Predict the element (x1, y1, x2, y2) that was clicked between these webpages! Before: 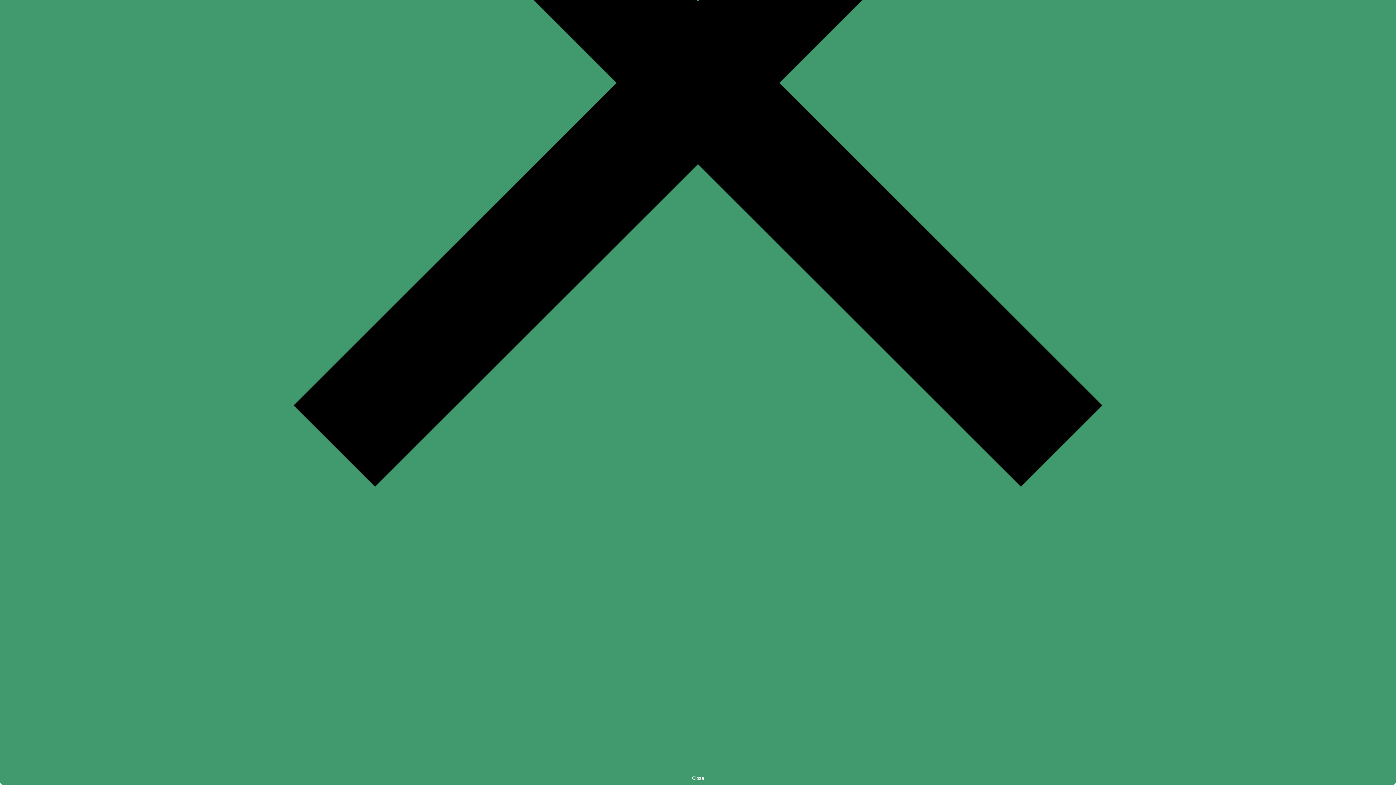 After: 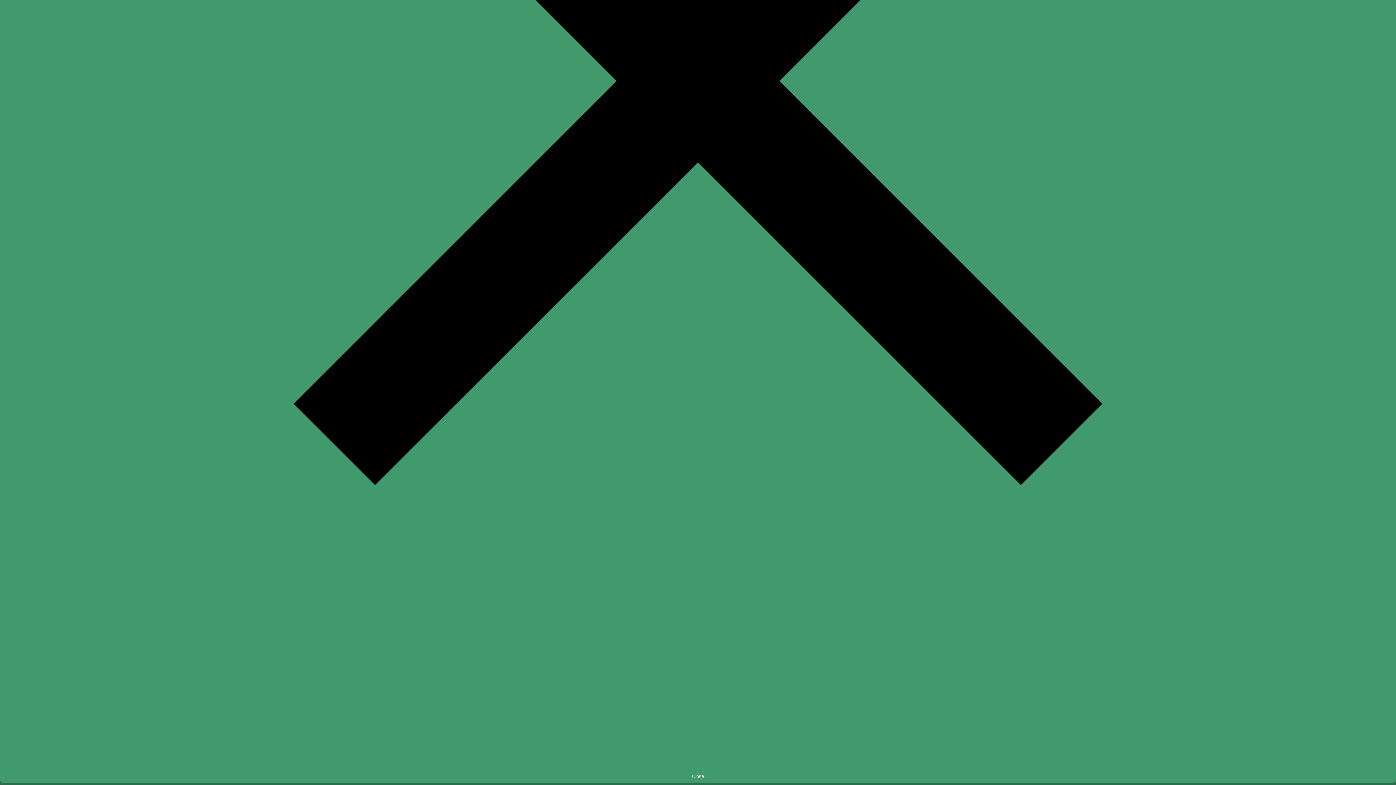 Action: bbox: (0, -614, 1396, 785) label:  Close